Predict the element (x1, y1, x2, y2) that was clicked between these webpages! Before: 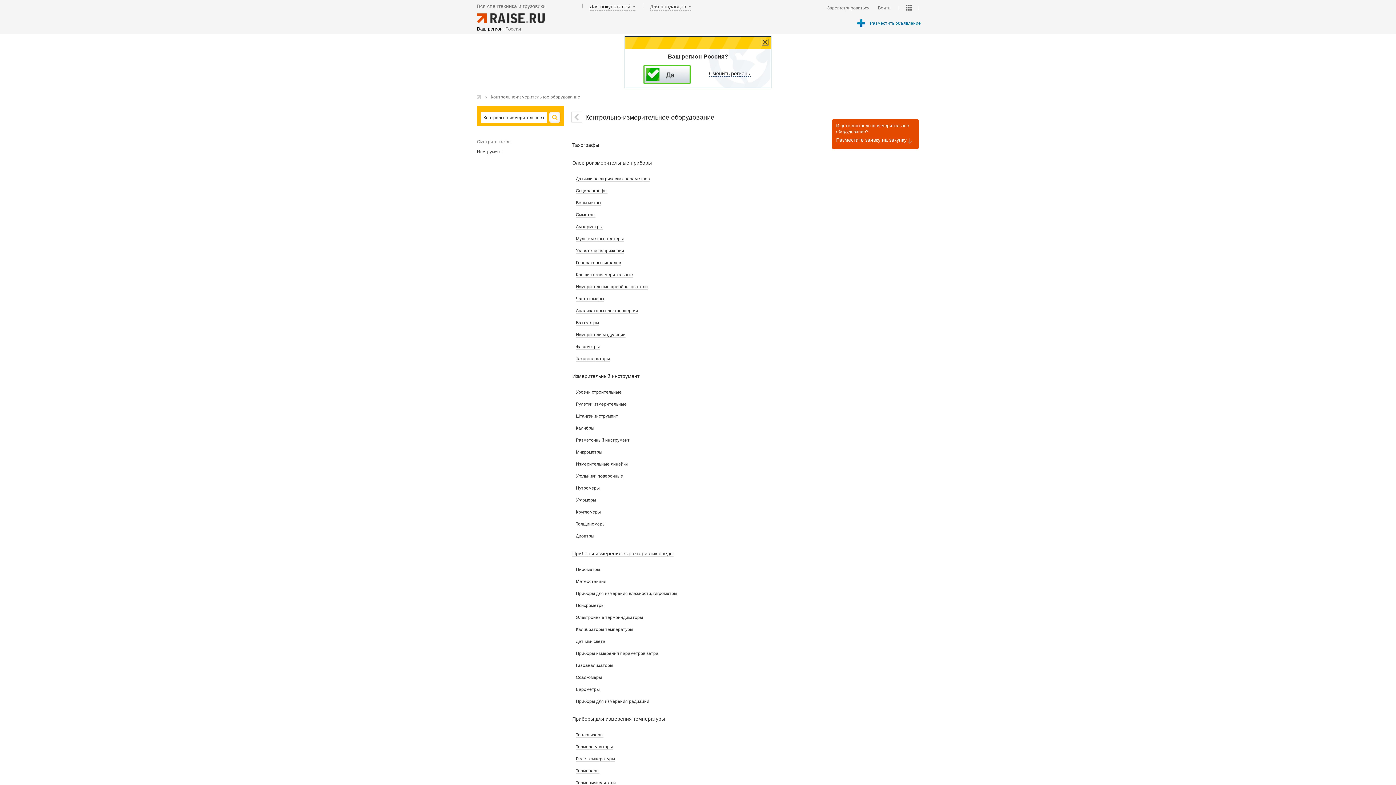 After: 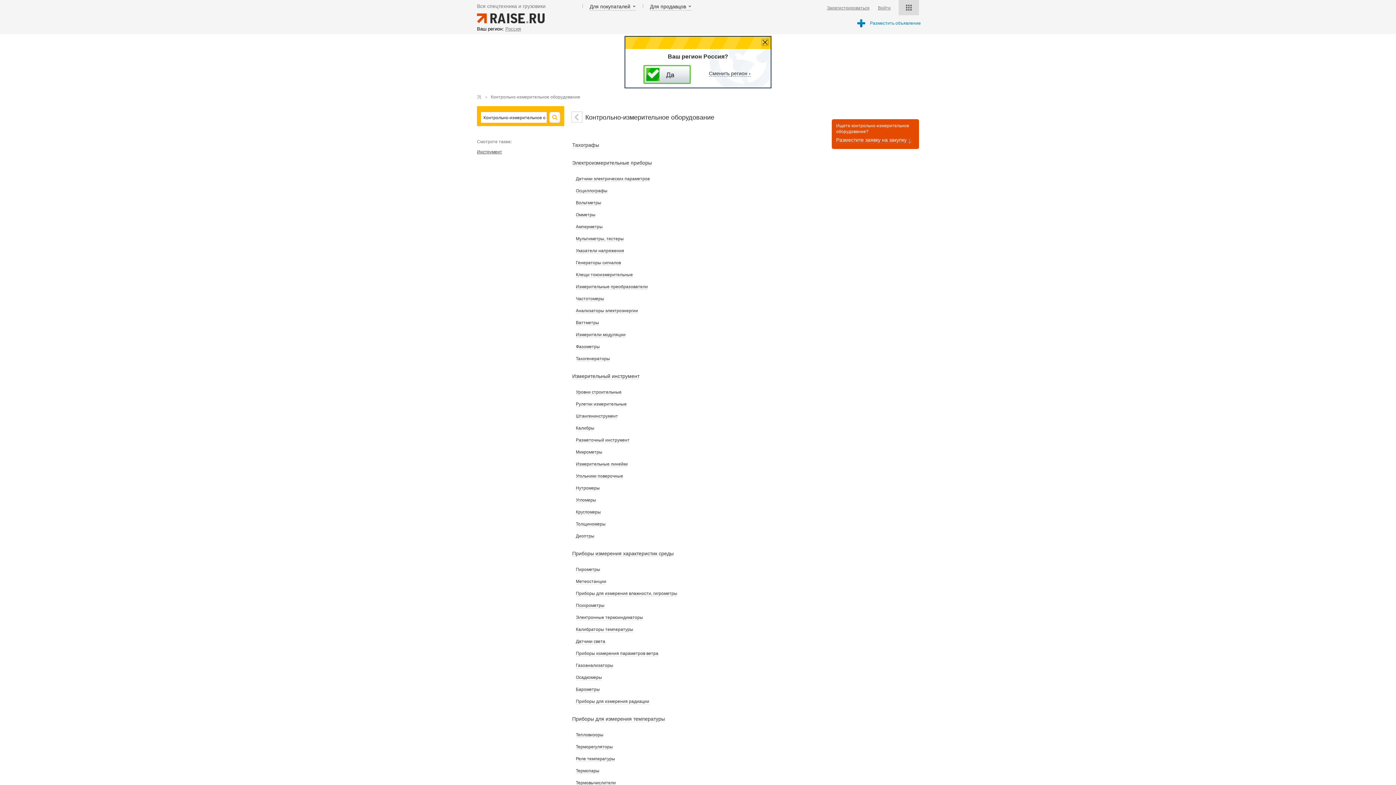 Action: bbox: (898, 0, 919, 15)